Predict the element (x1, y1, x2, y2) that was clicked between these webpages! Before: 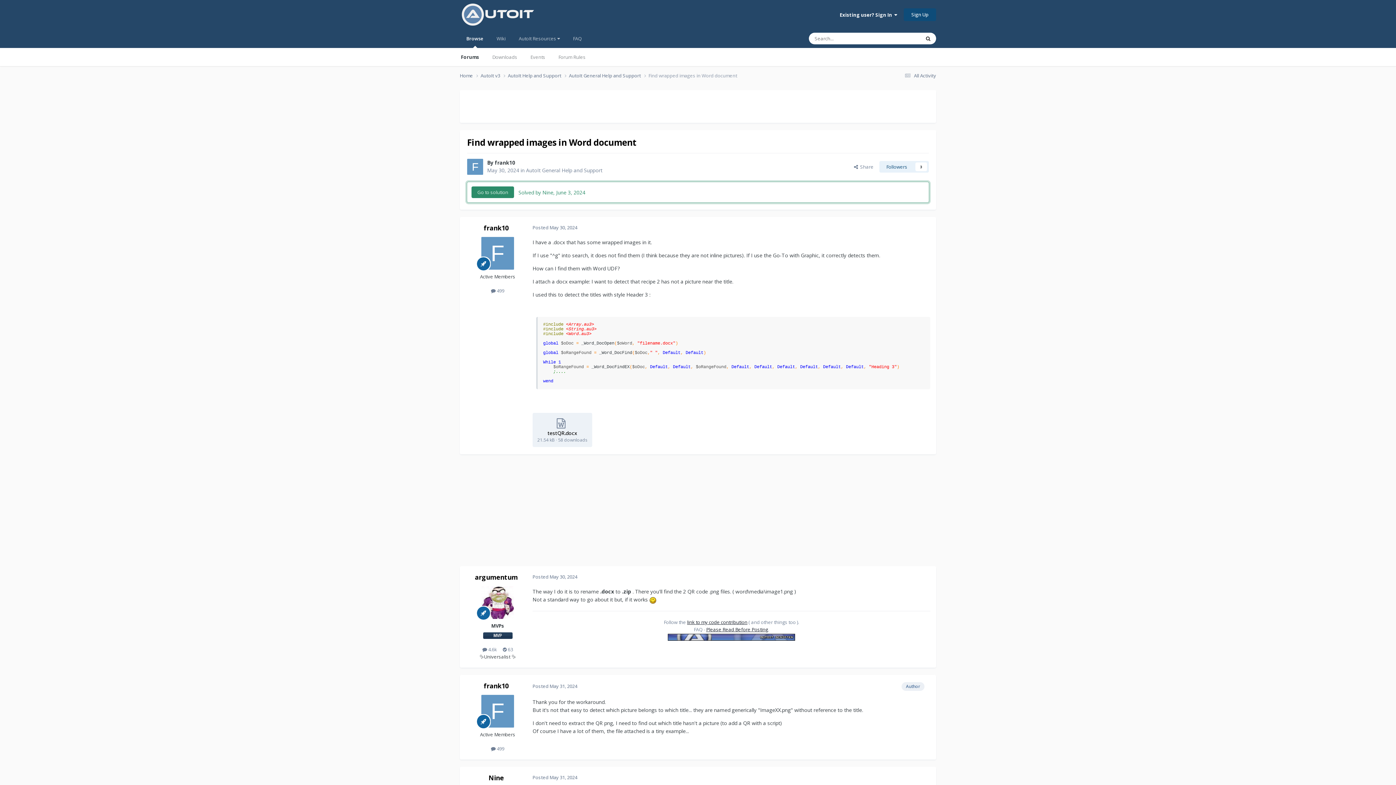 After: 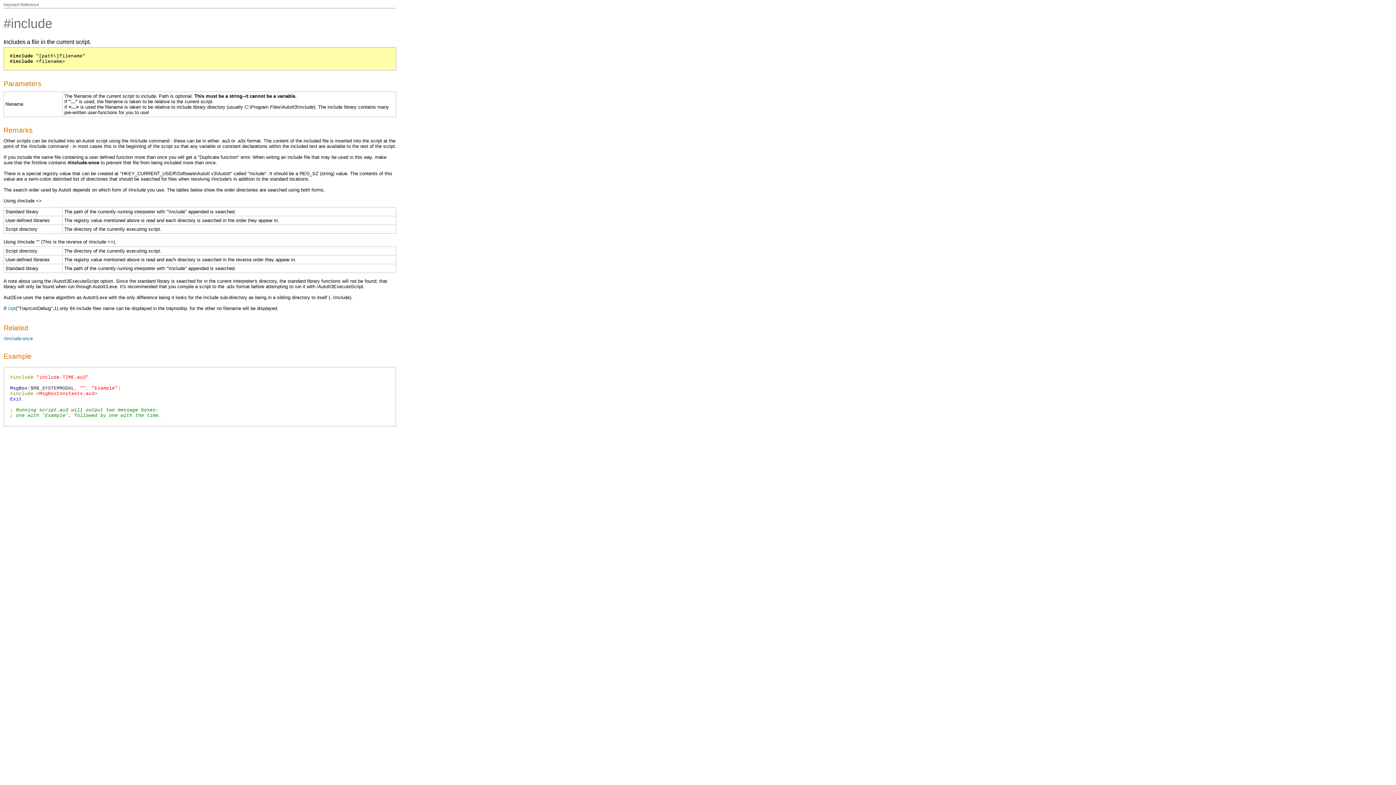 Action: bbox: (543, 331, 563, 336) label: #include